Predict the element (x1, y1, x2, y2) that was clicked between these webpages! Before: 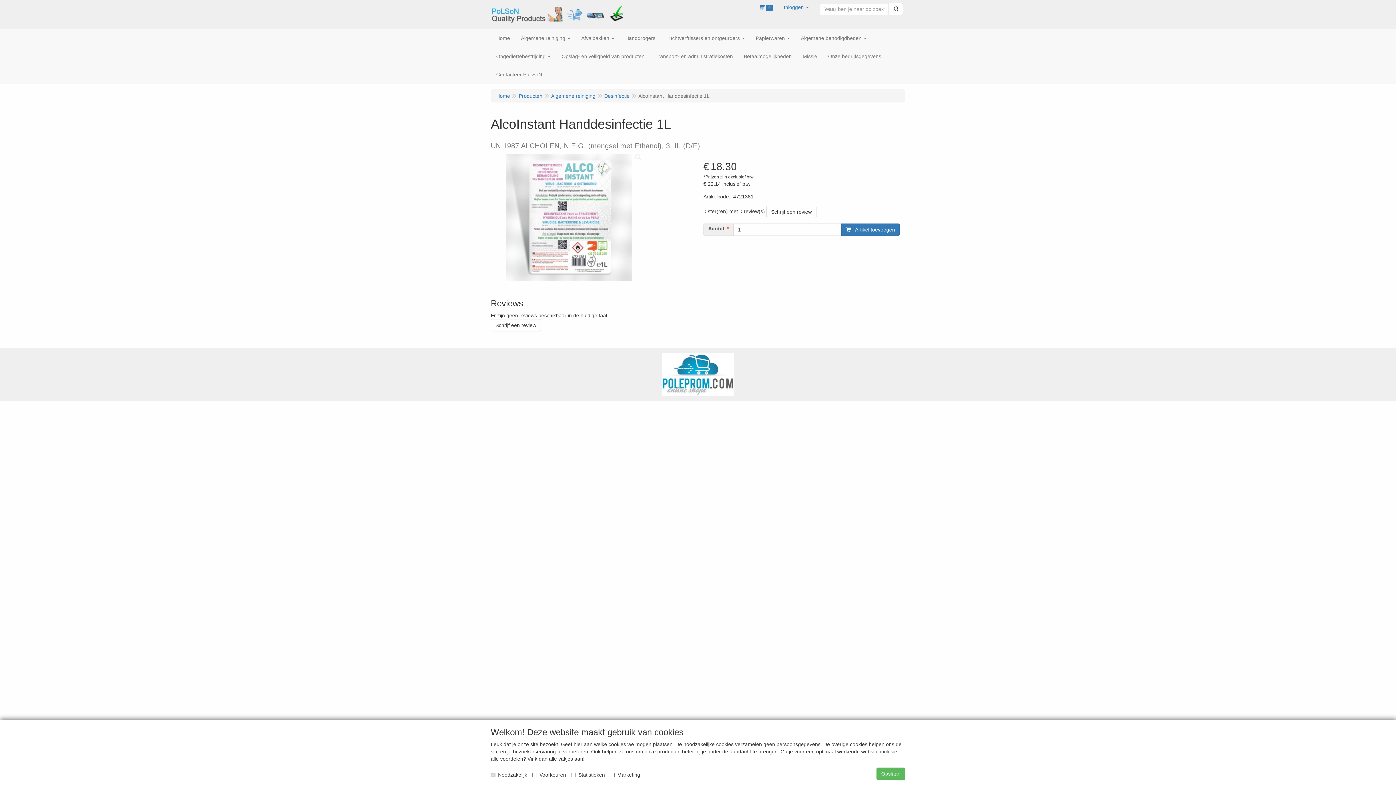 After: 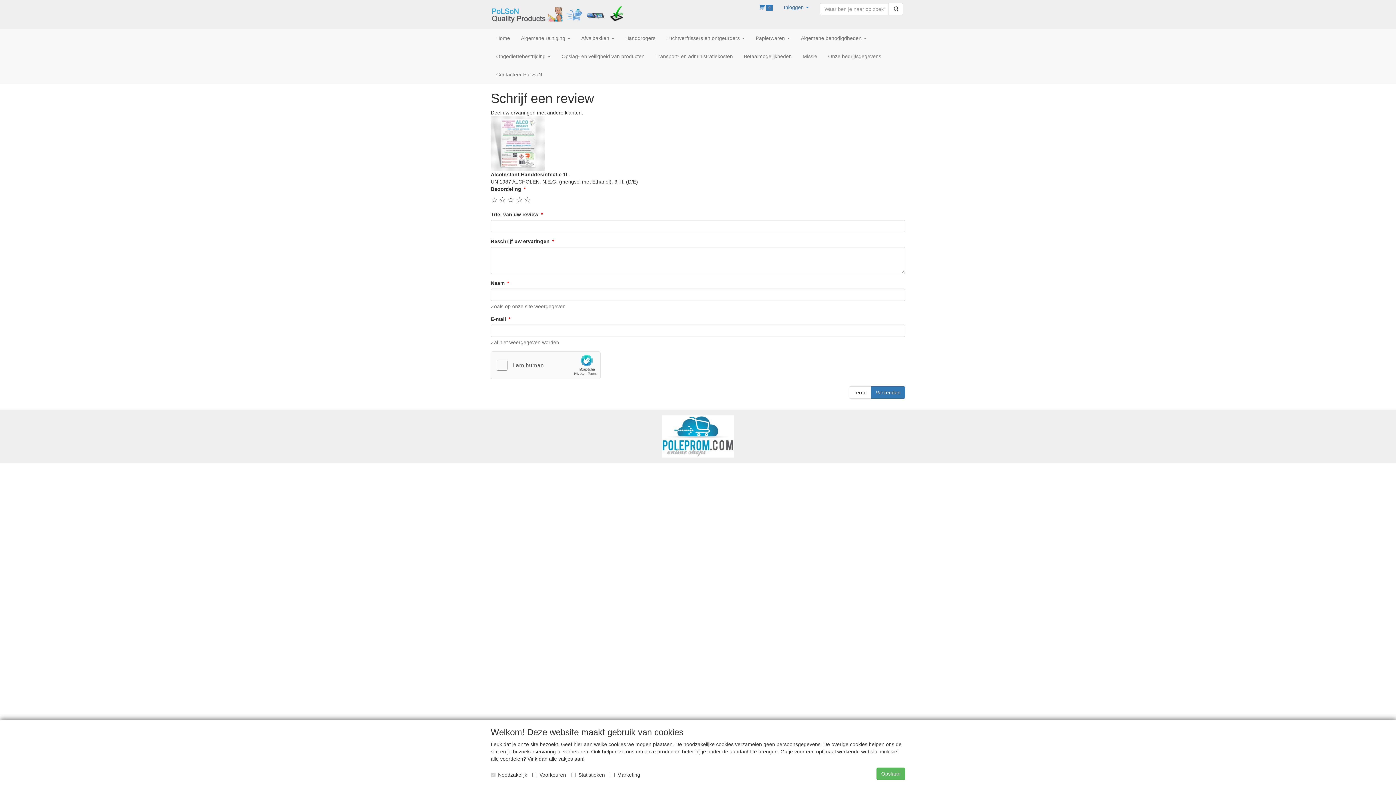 Action: bbox: (766, 205, 816, 218) label: Schrijf een review